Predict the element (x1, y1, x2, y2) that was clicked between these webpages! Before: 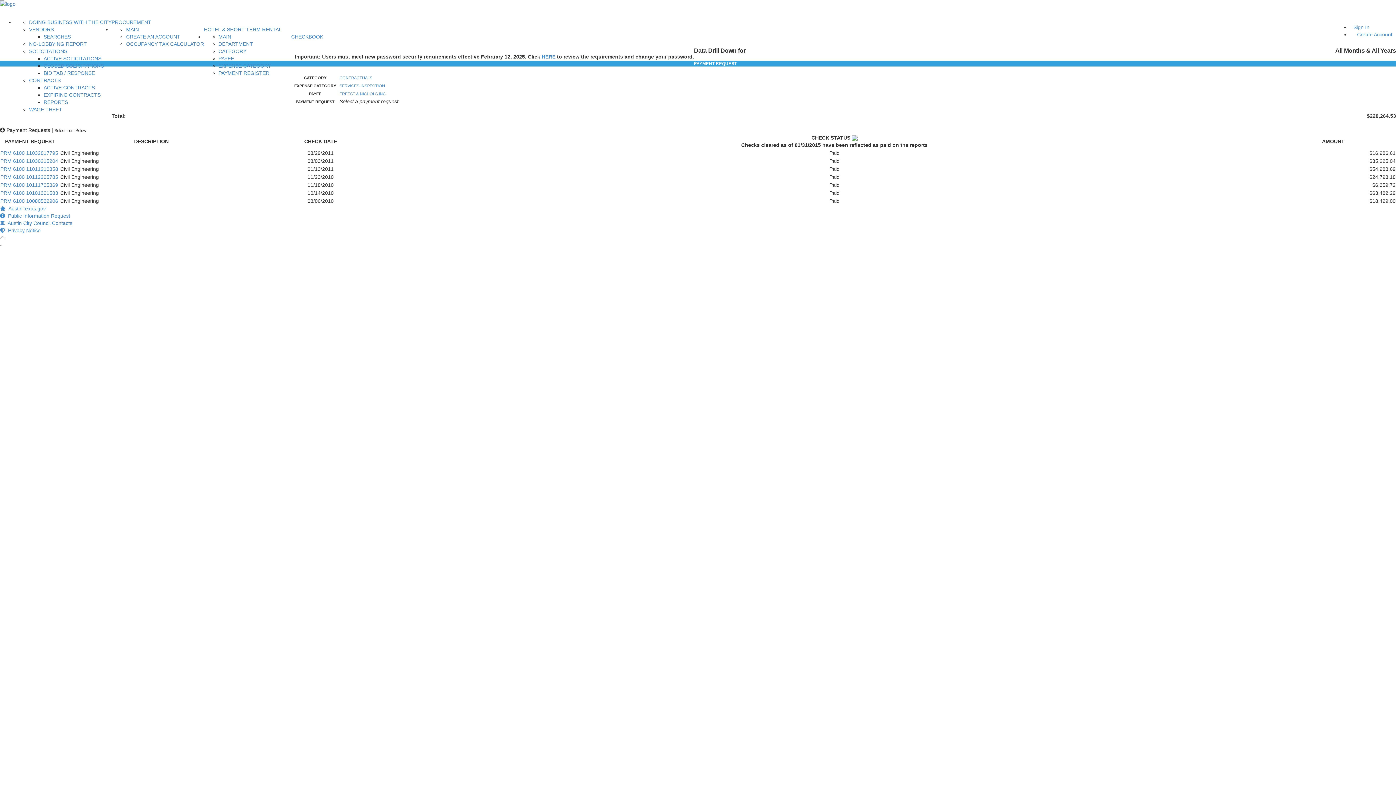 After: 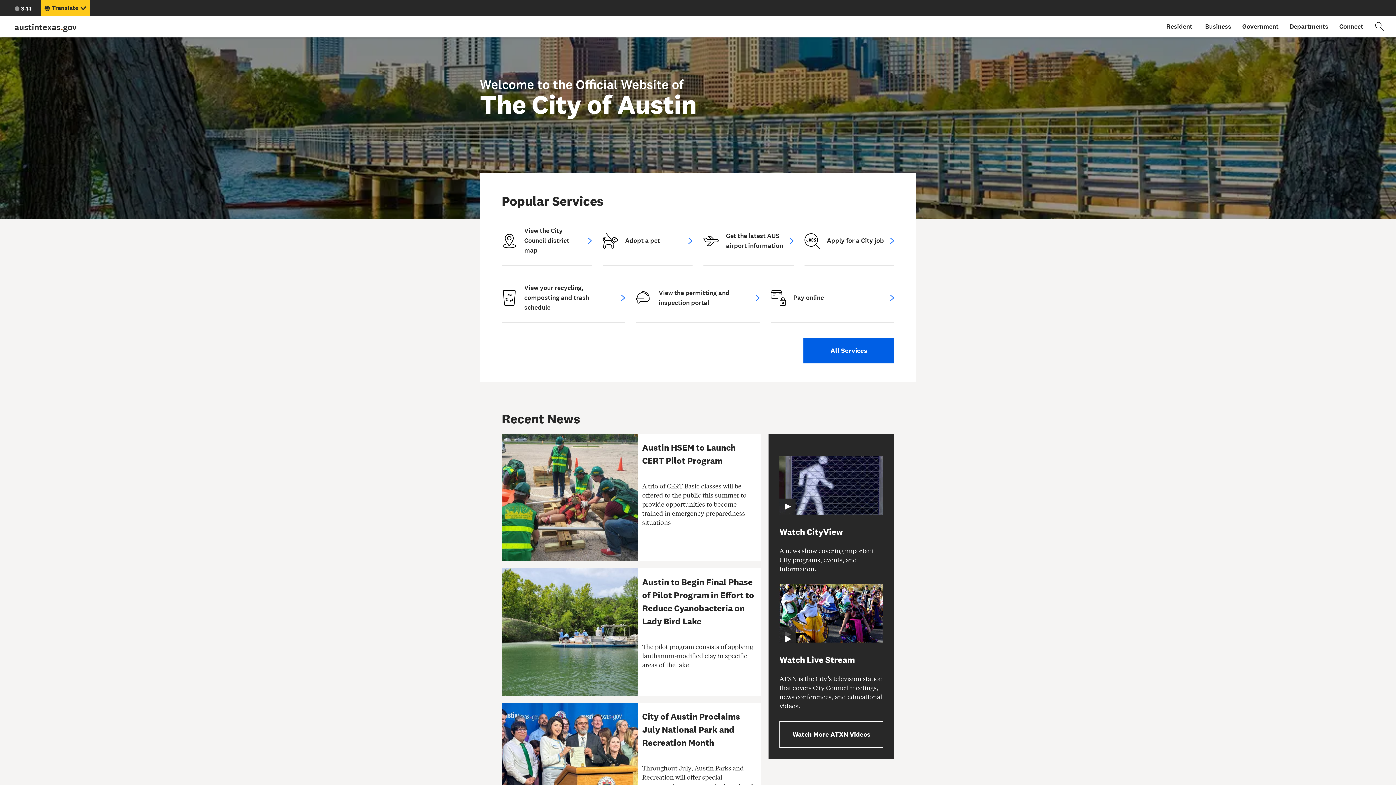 Action: label:   AustinTexas.gov bbox: (0, 205, 45, 211)